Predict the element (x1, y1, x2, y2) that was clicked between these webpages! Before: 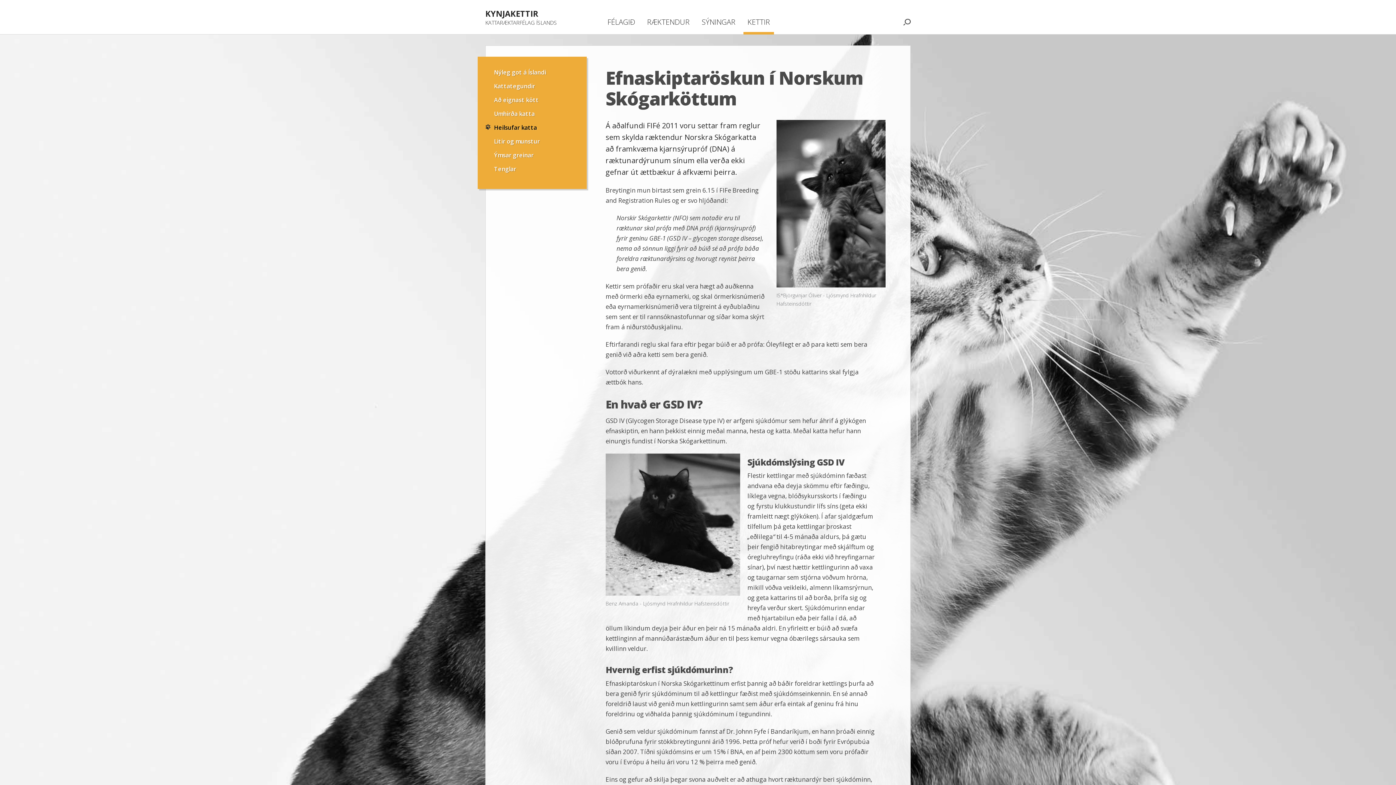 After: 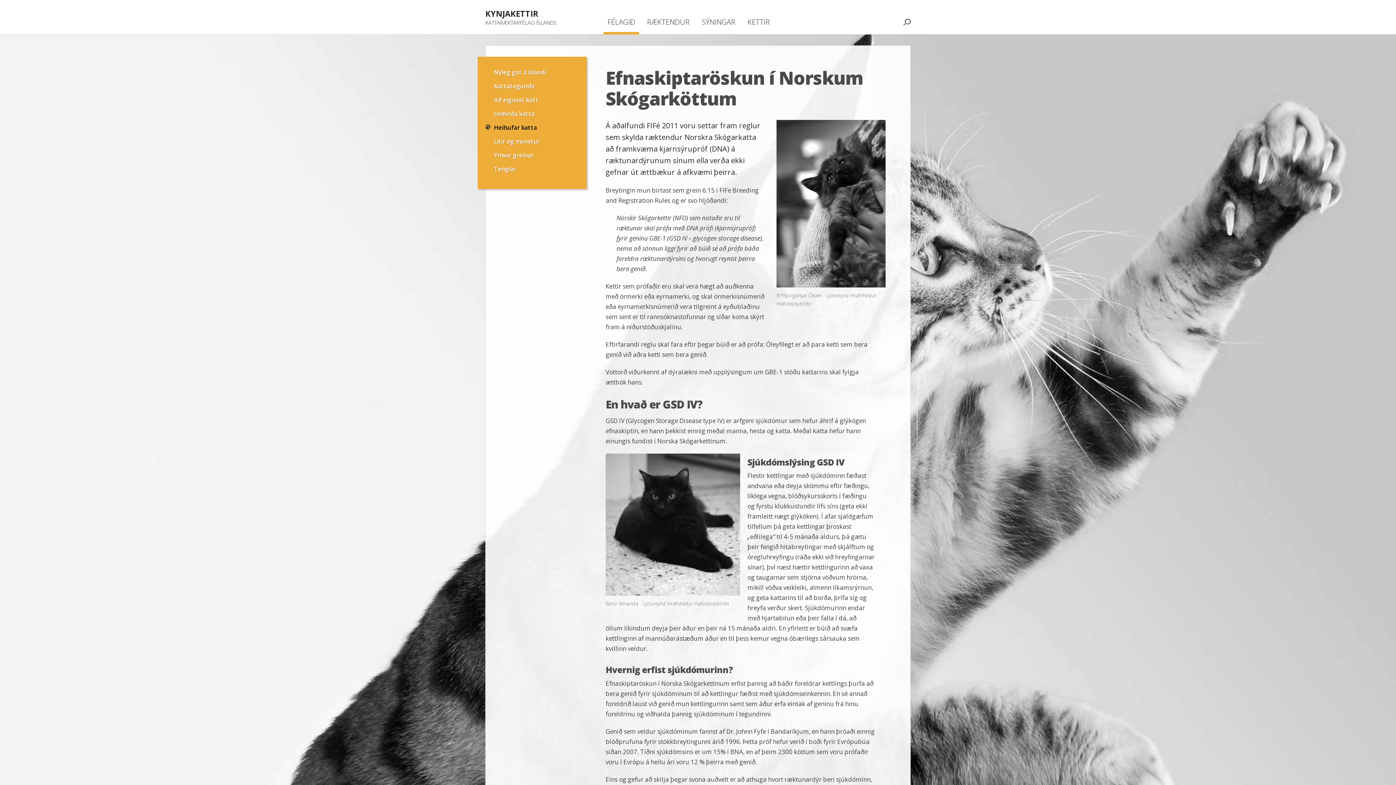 Action: bbox: (603, 17, 639, 34) label: FÉLAGIÐ